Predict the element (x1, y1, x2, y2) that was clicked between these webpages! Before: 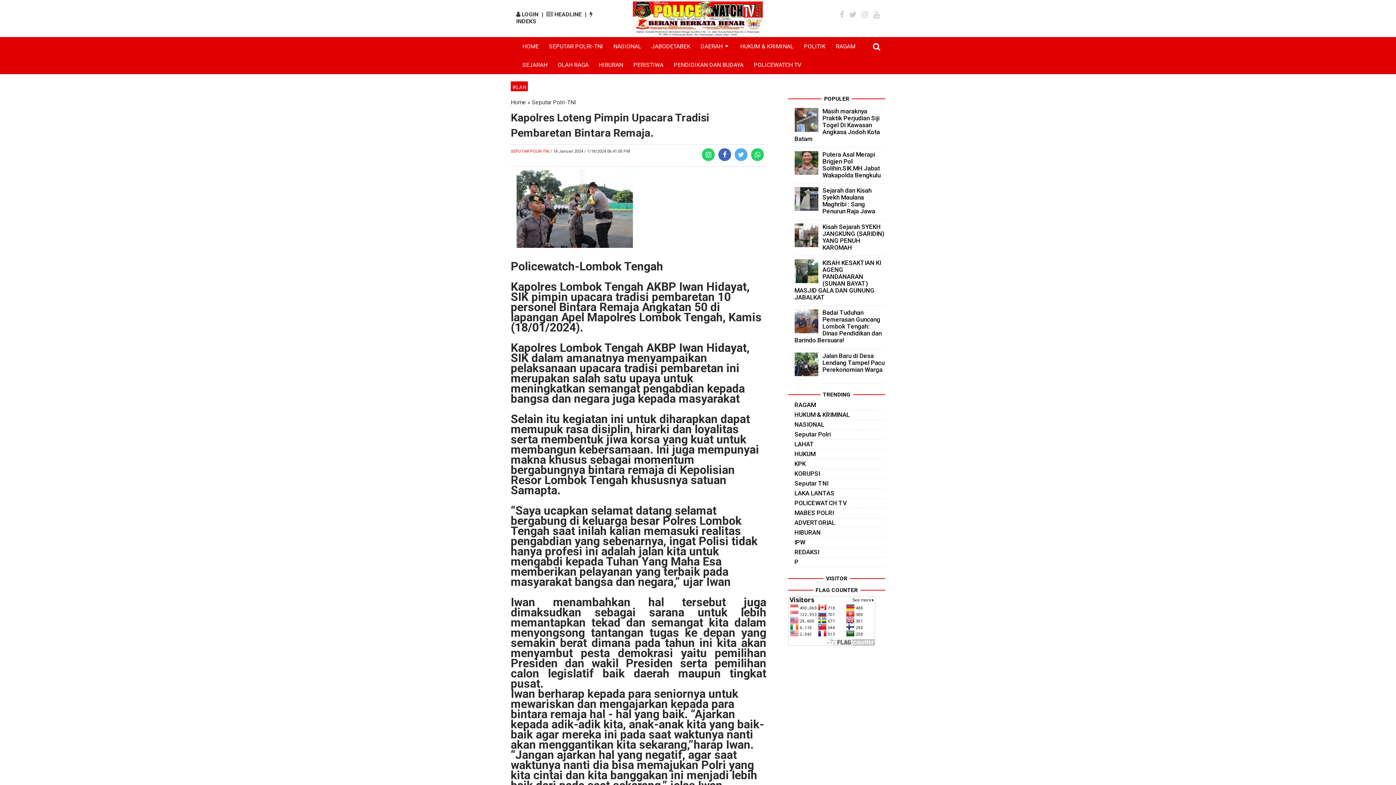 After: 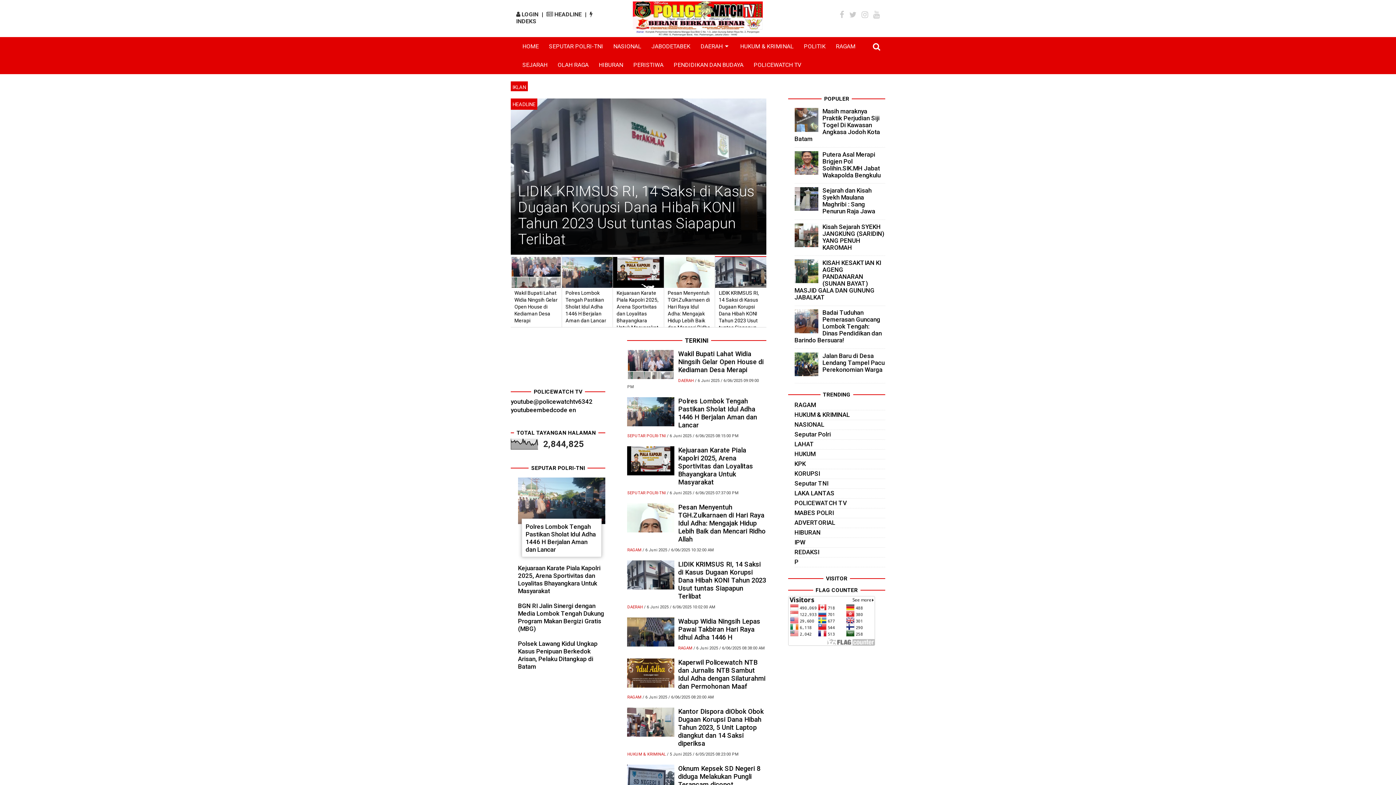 Action: bbox: (510, 98, 526, 105) label: Home